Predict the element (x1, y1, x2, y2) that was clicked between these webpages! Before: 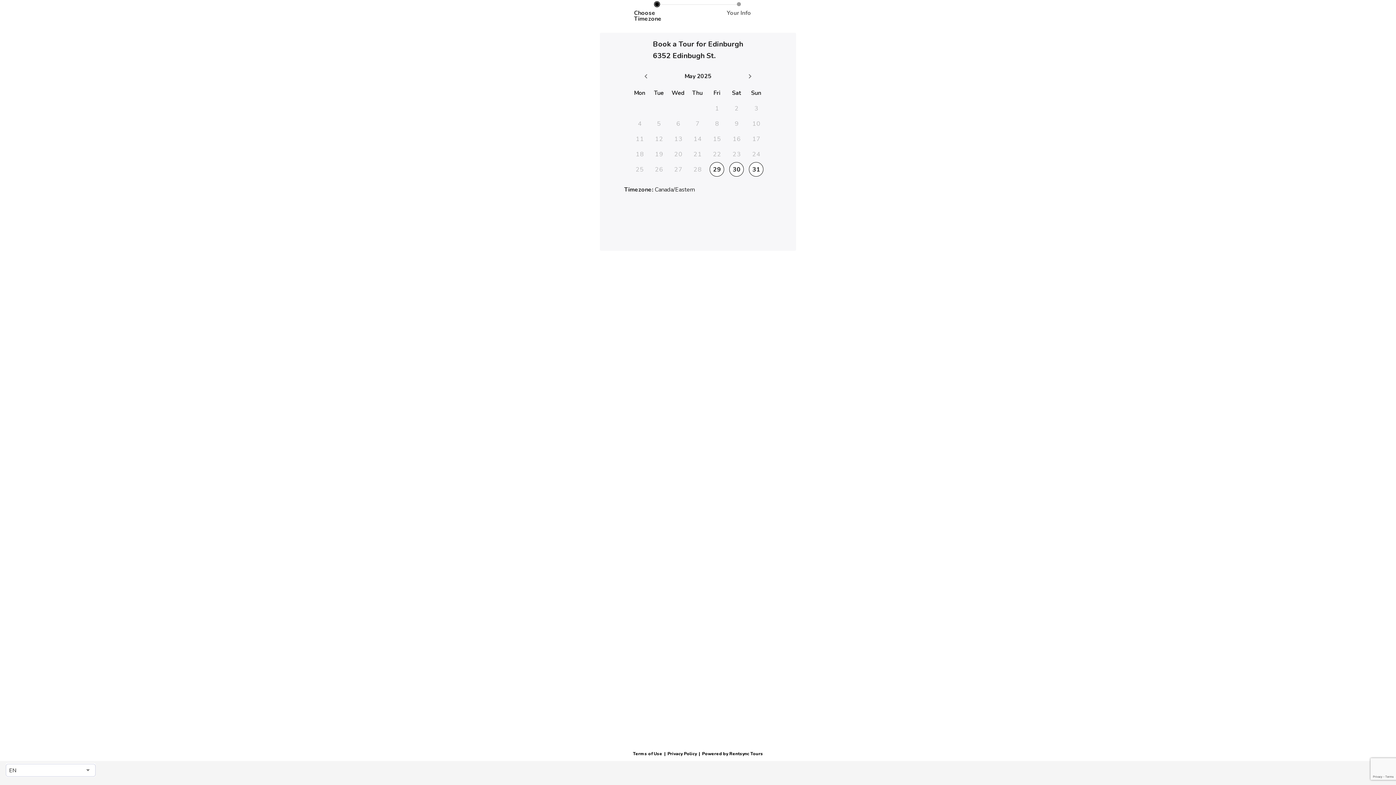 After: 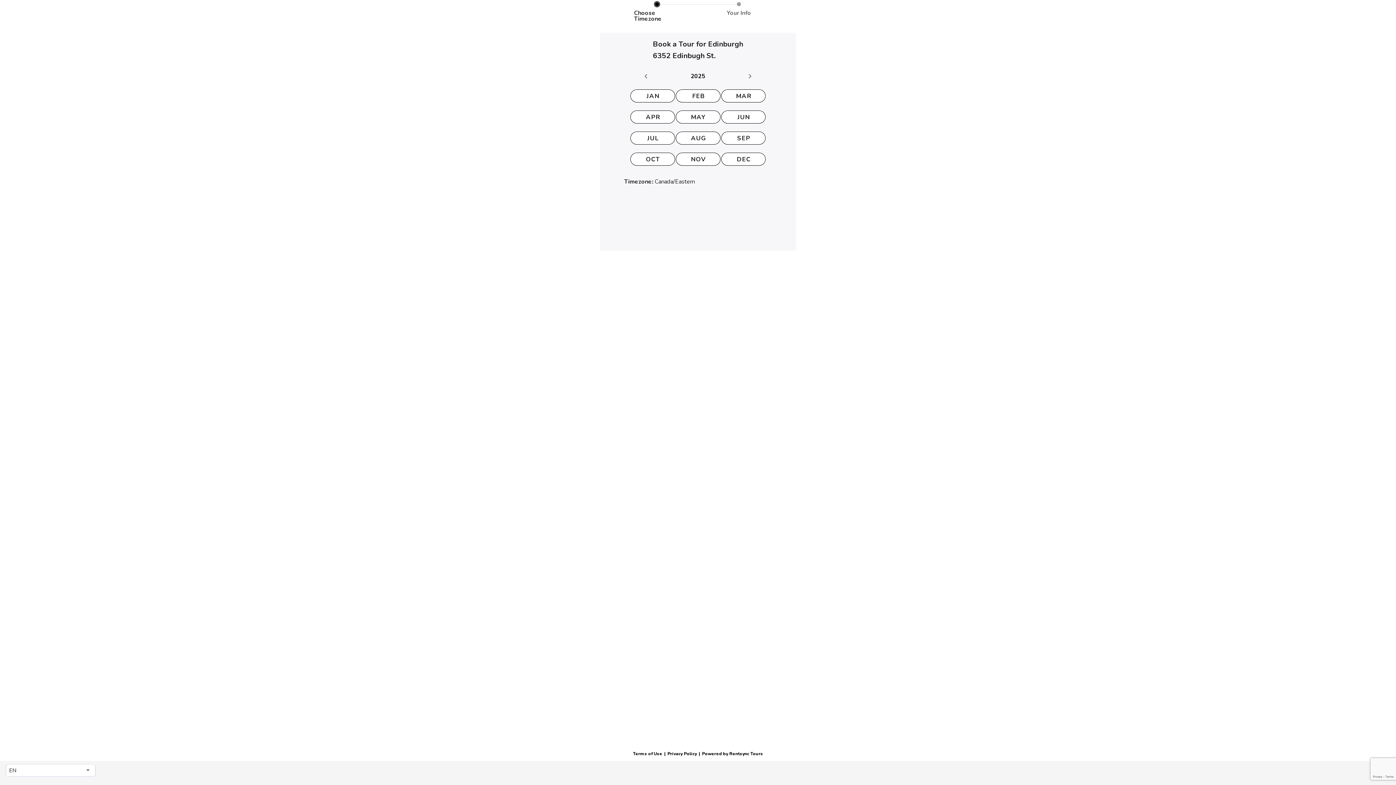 Action: bbox: (681, 69, 714, 83) label: May 2025